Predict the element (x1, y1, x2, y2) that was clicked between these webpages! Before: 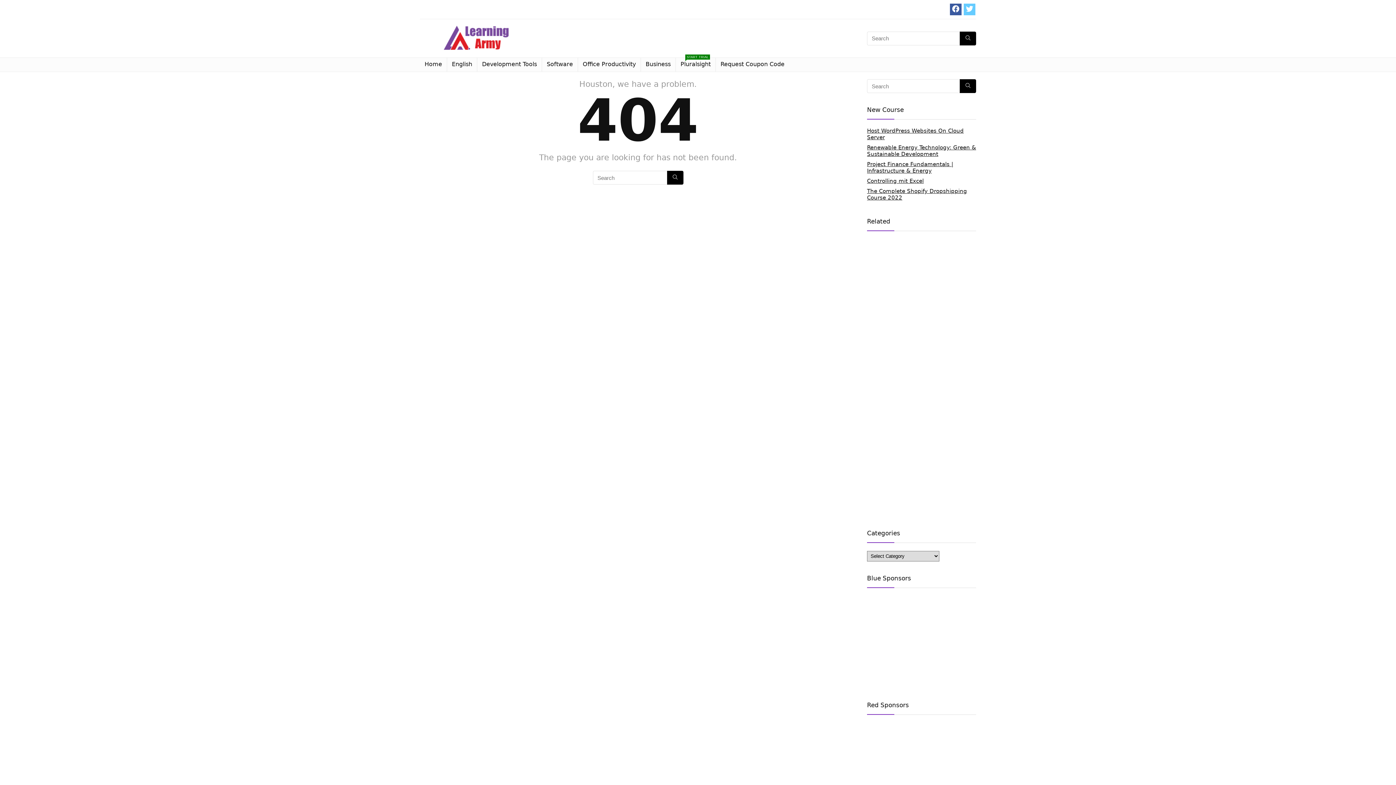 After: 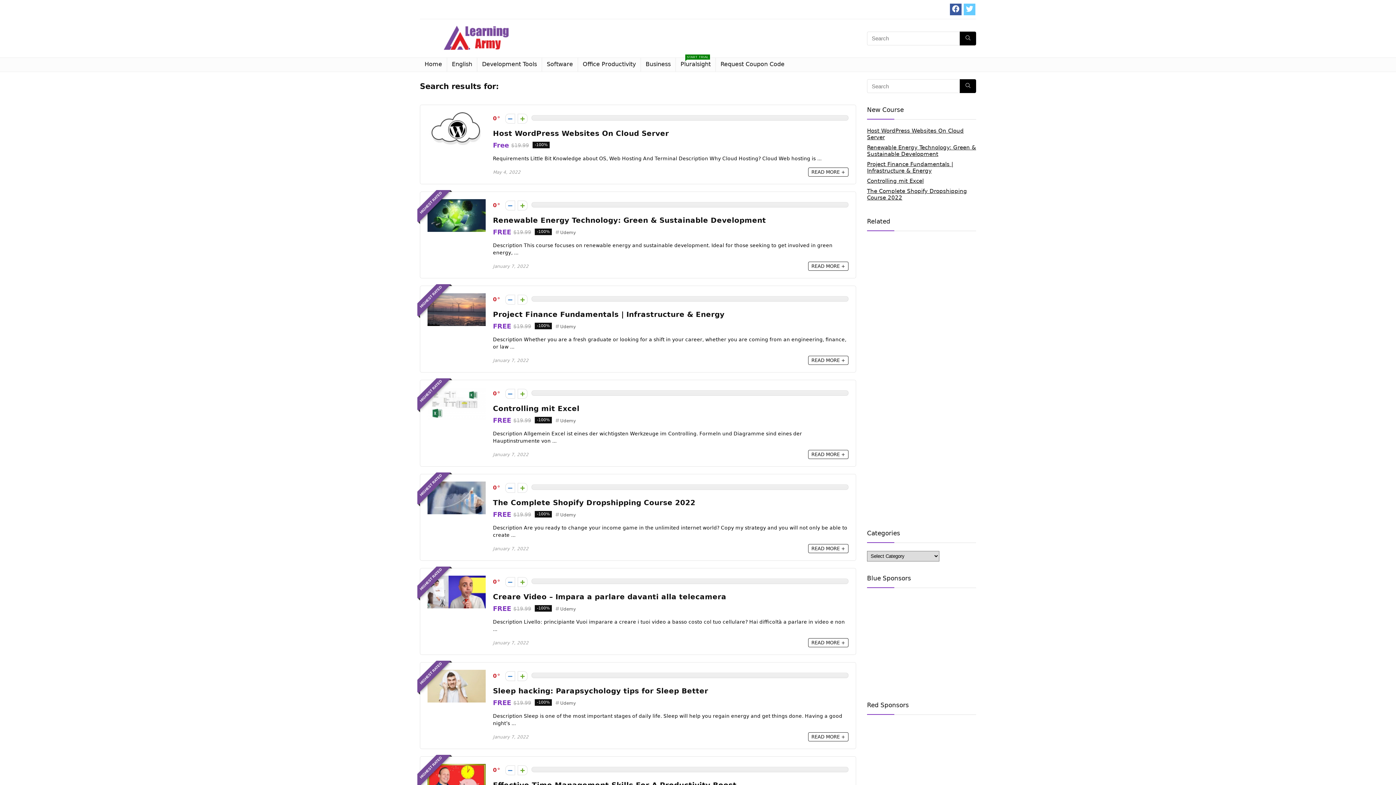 Action: bbox: (960, 31, 976, 45) label: Search